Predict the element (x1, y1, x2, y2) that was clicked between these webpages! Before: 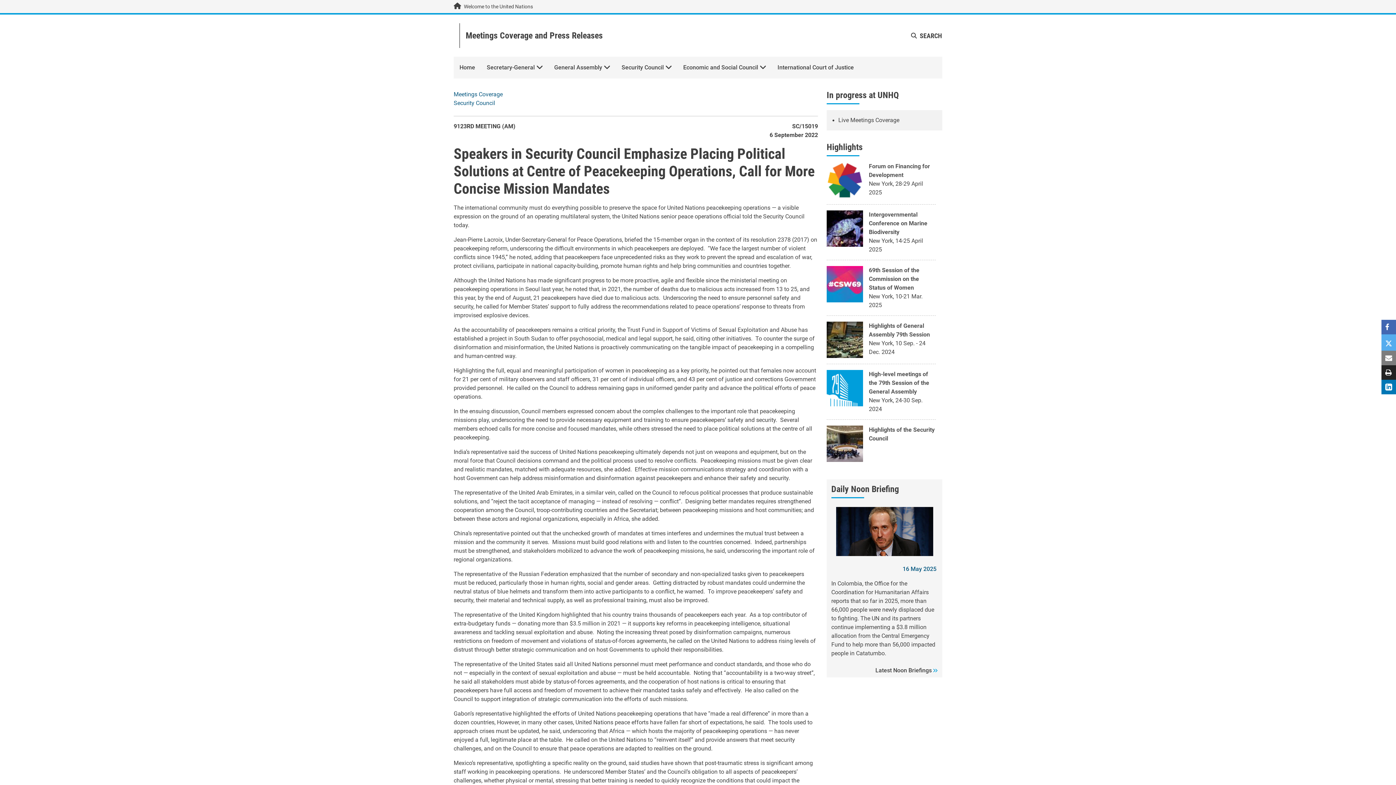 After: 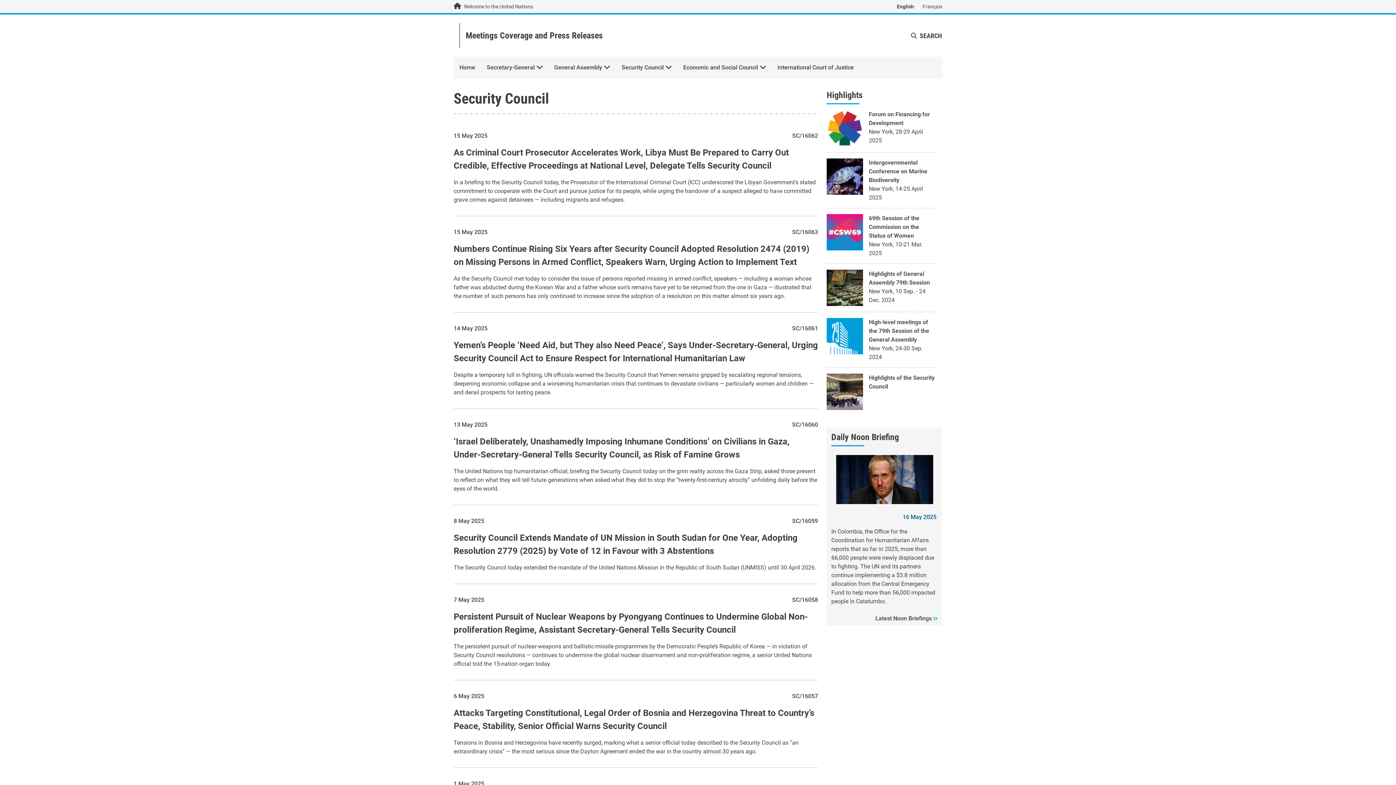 Action: bbox: (453, 99, 495, 106) label: Security Council